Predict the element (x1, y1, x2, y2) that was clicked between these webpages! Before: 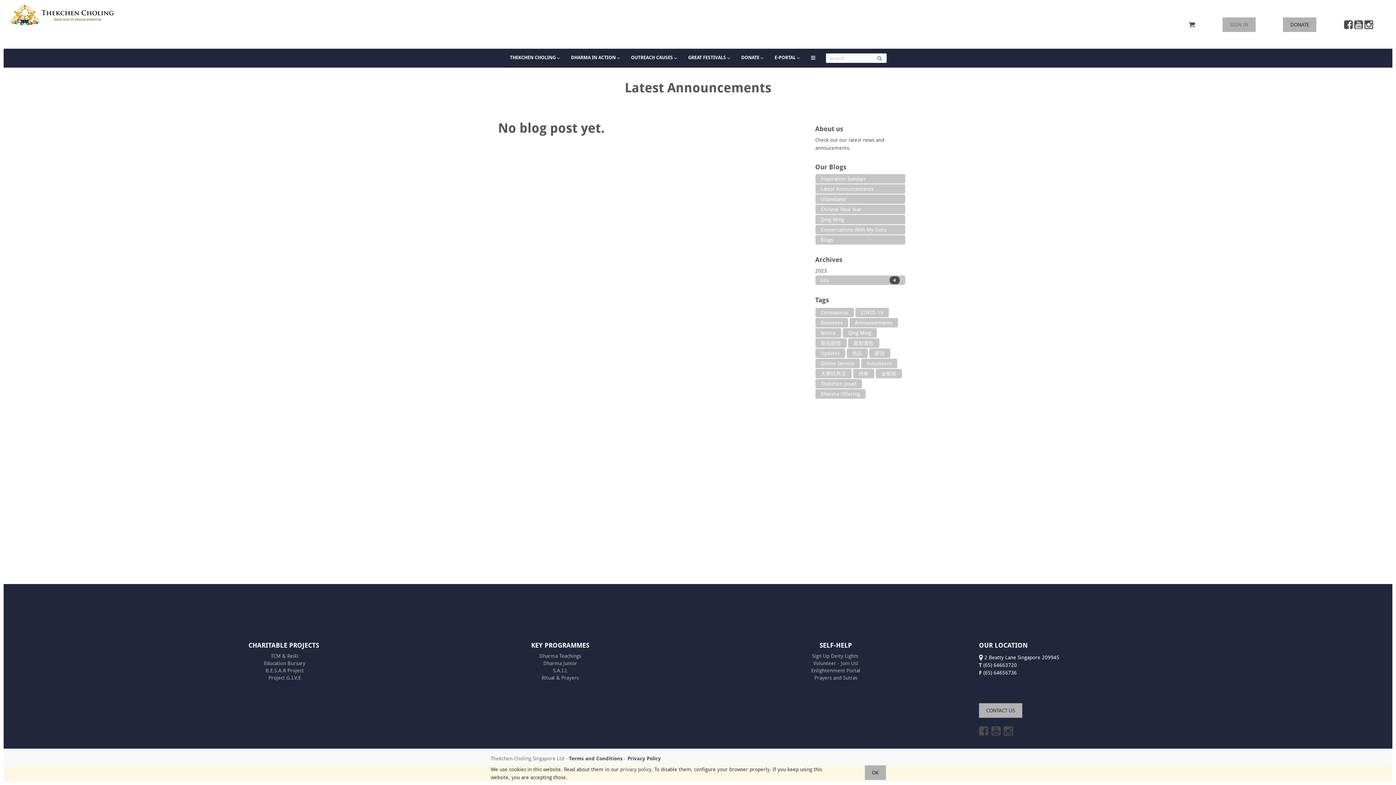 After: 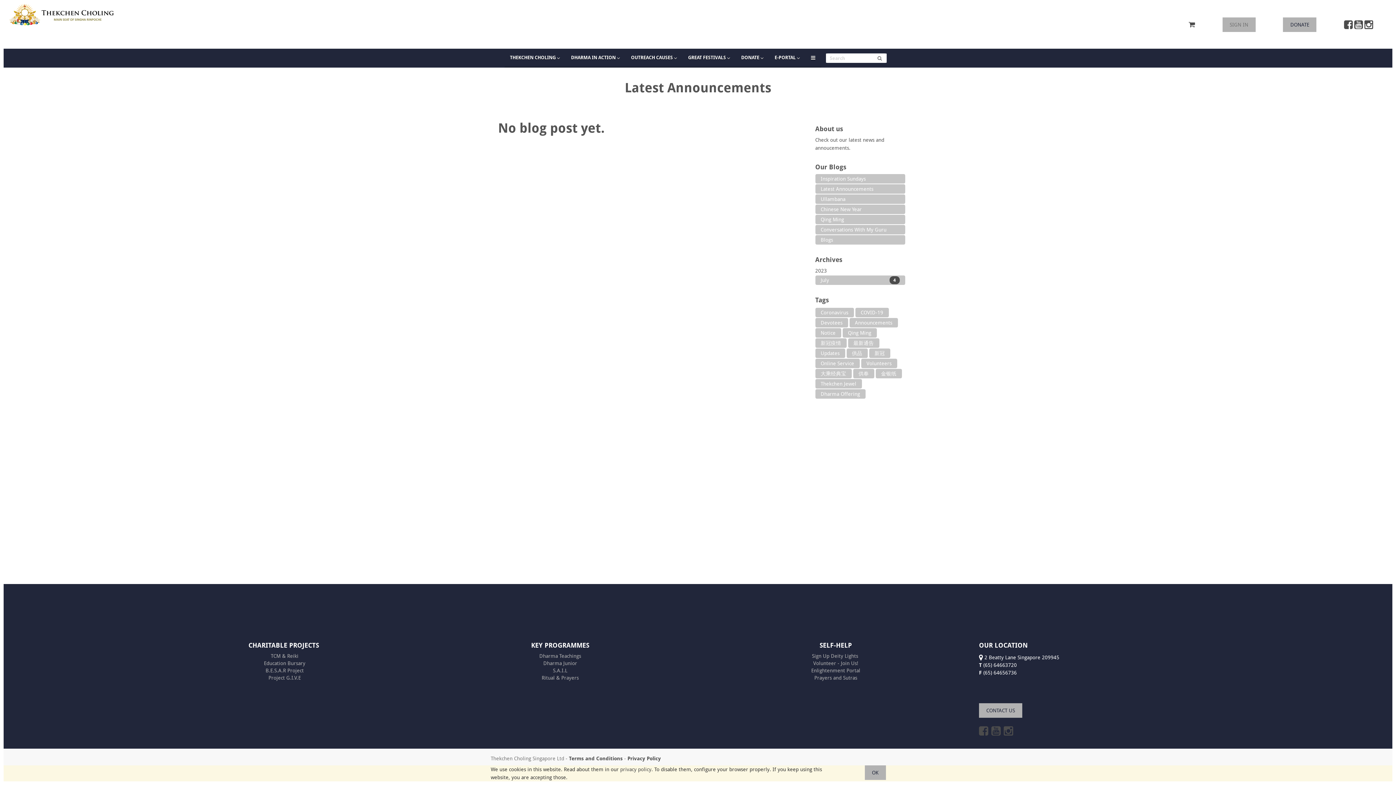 Action: label: Online Service bbox: (815, 358, 859, 368)